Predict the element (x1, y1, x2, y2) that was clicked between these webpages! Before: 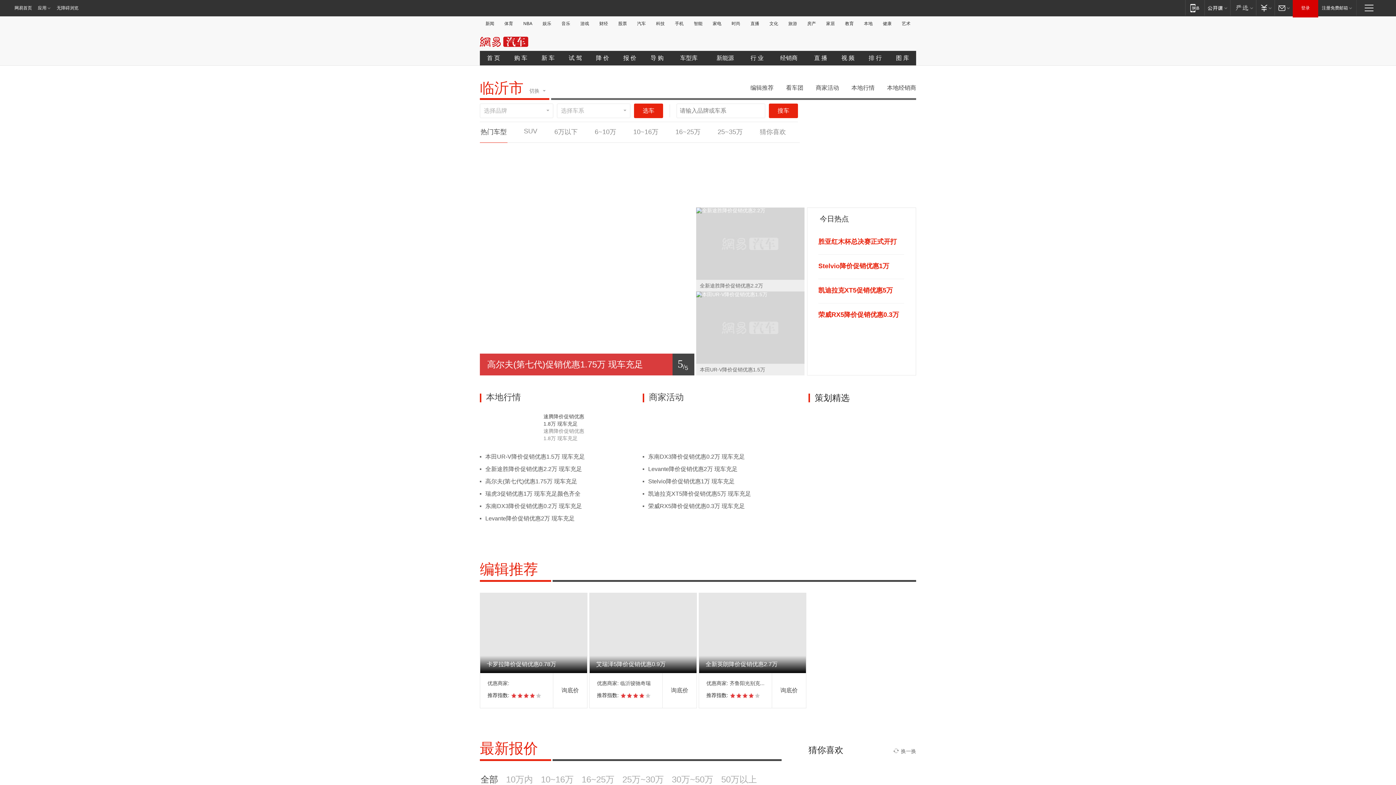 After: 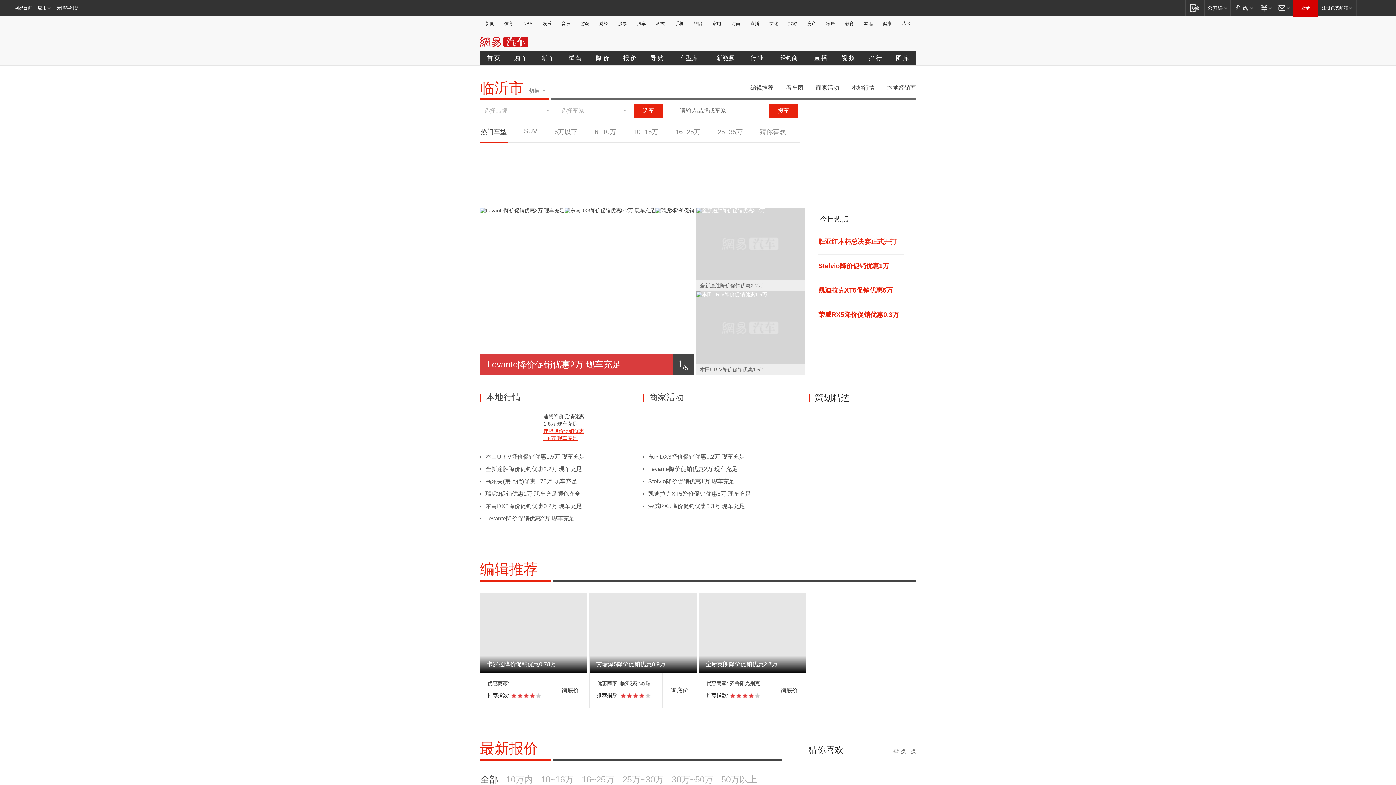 Action: label: 速腾降价促销优惠1.8万 现车充足 bbox: (543, 427, 590, 442)